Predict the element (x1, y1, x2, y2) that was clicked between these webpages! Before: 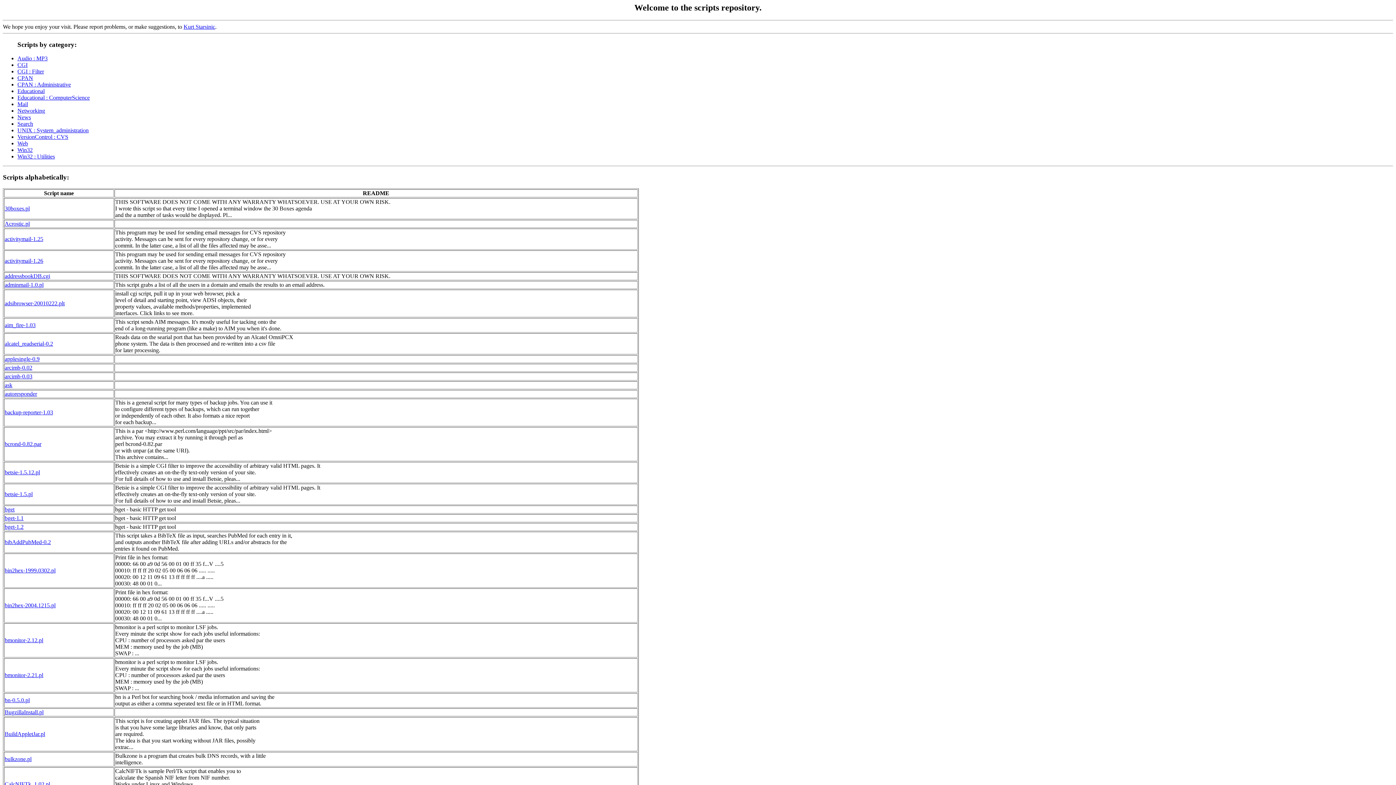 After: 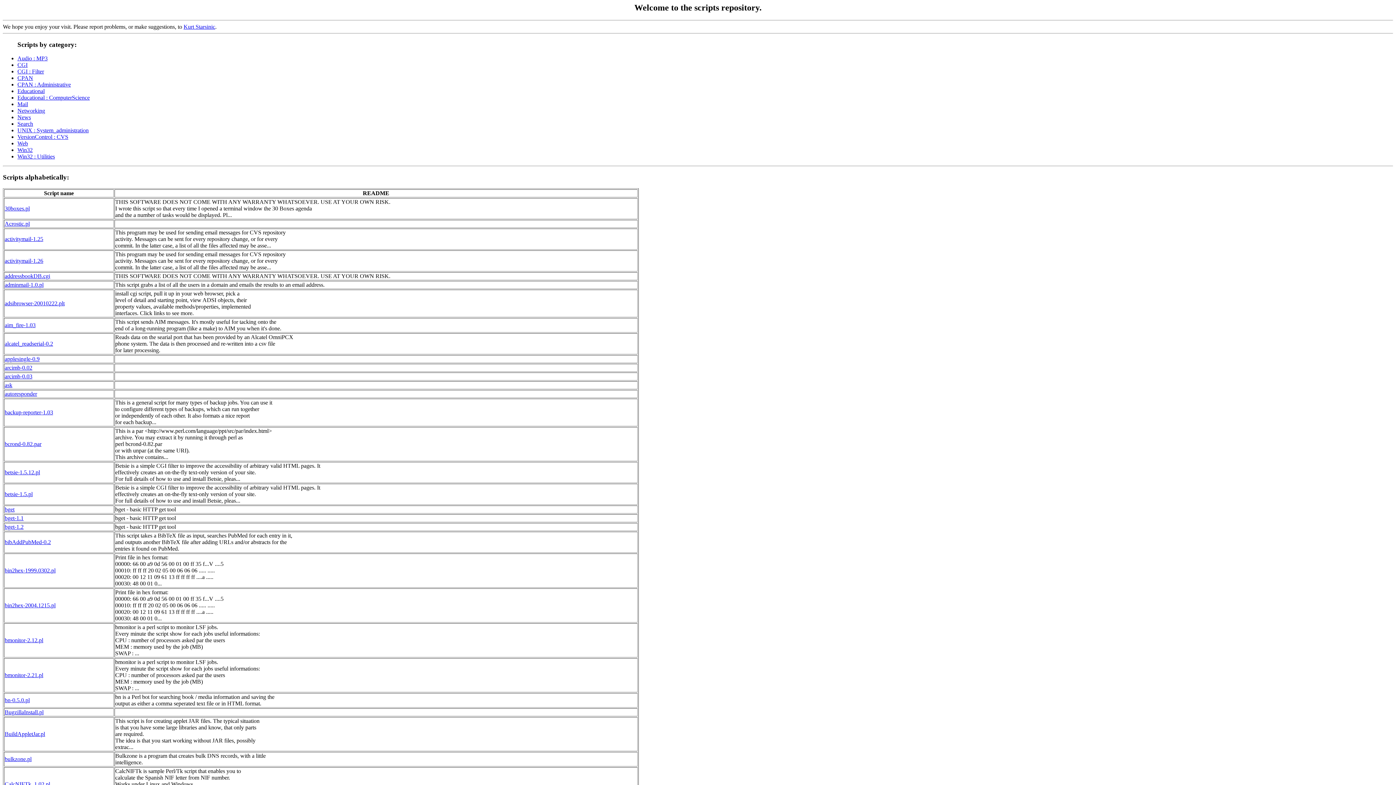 Action: label: arcimb-0.02 bbox: (4, 364, 32, 370)